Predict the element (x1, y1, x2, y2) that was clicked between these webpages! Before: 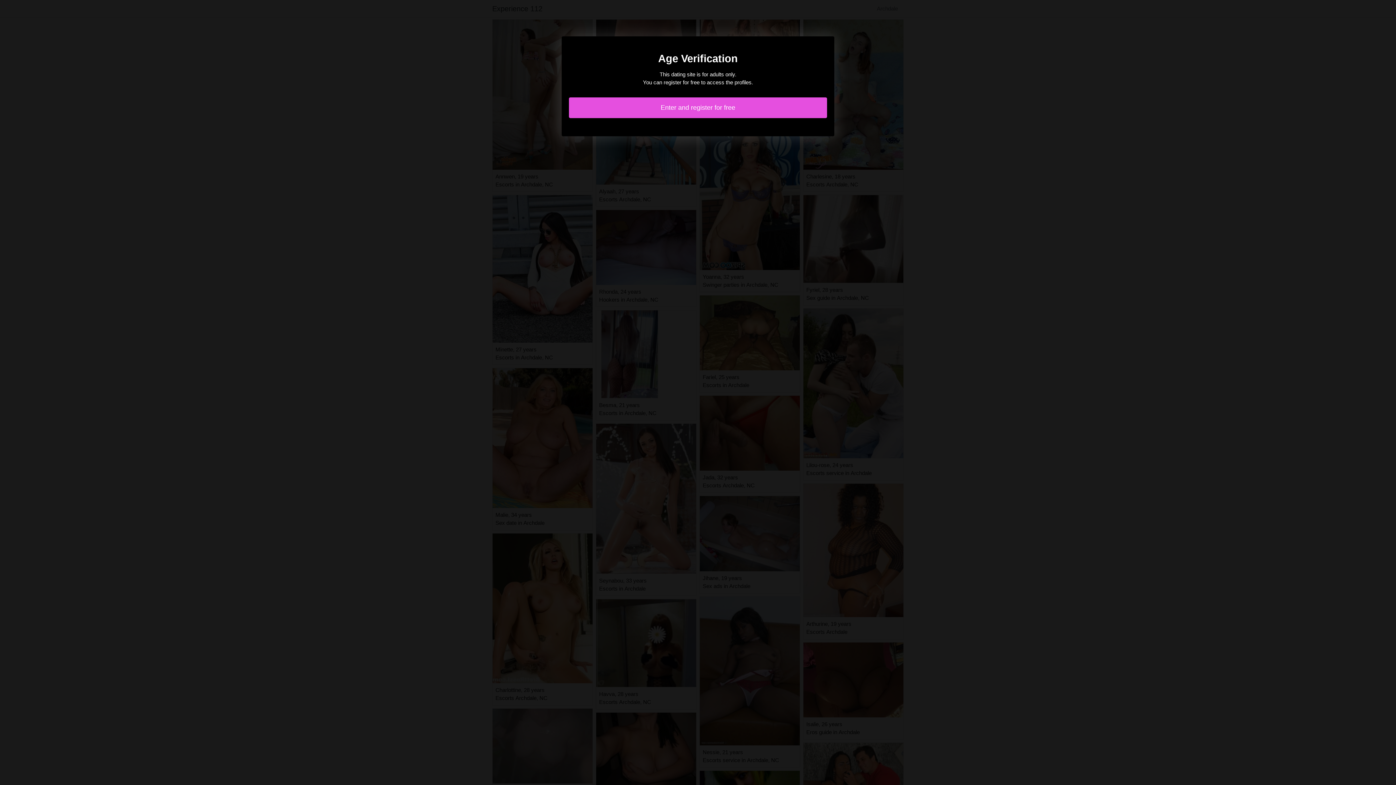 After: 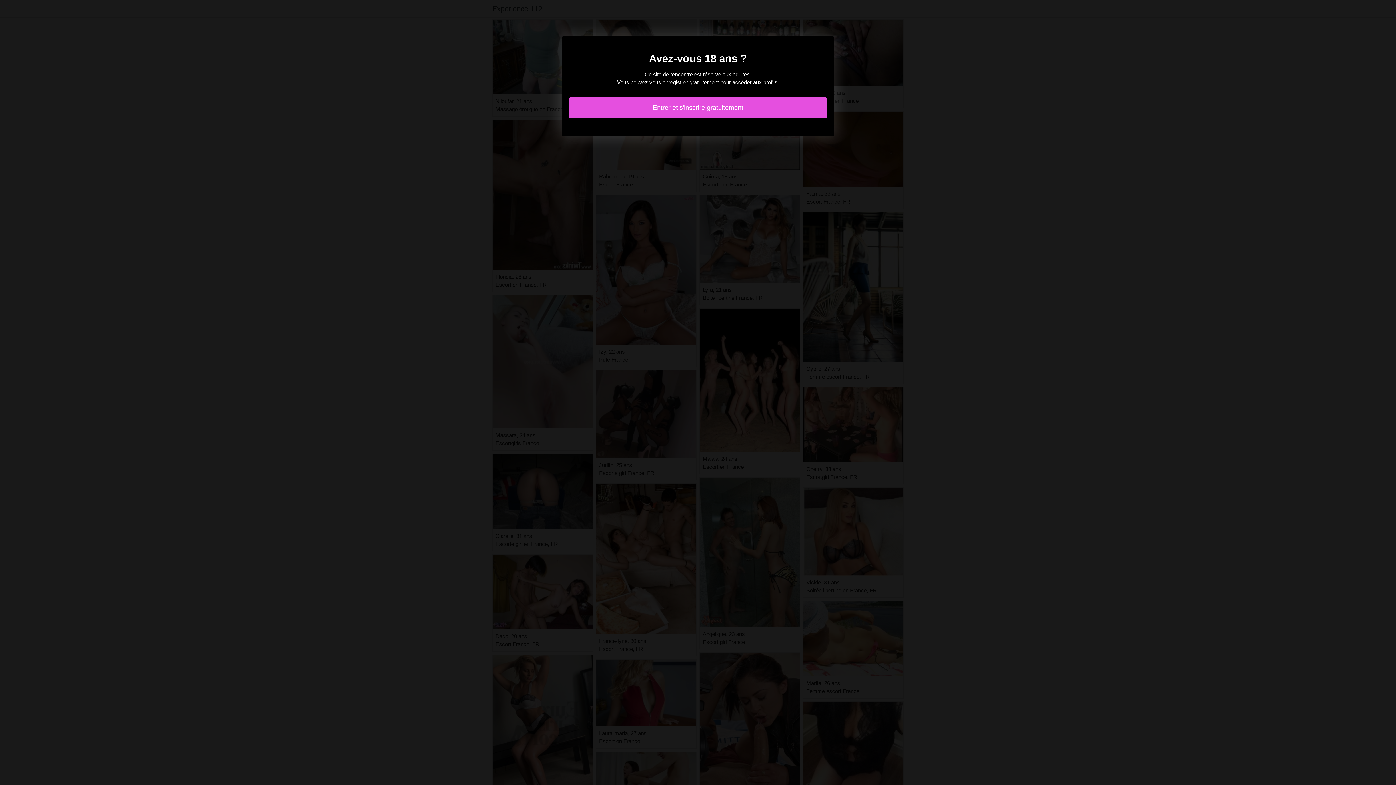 Action: label: Enter and register for free bbox: (569, 97, 827, 118)